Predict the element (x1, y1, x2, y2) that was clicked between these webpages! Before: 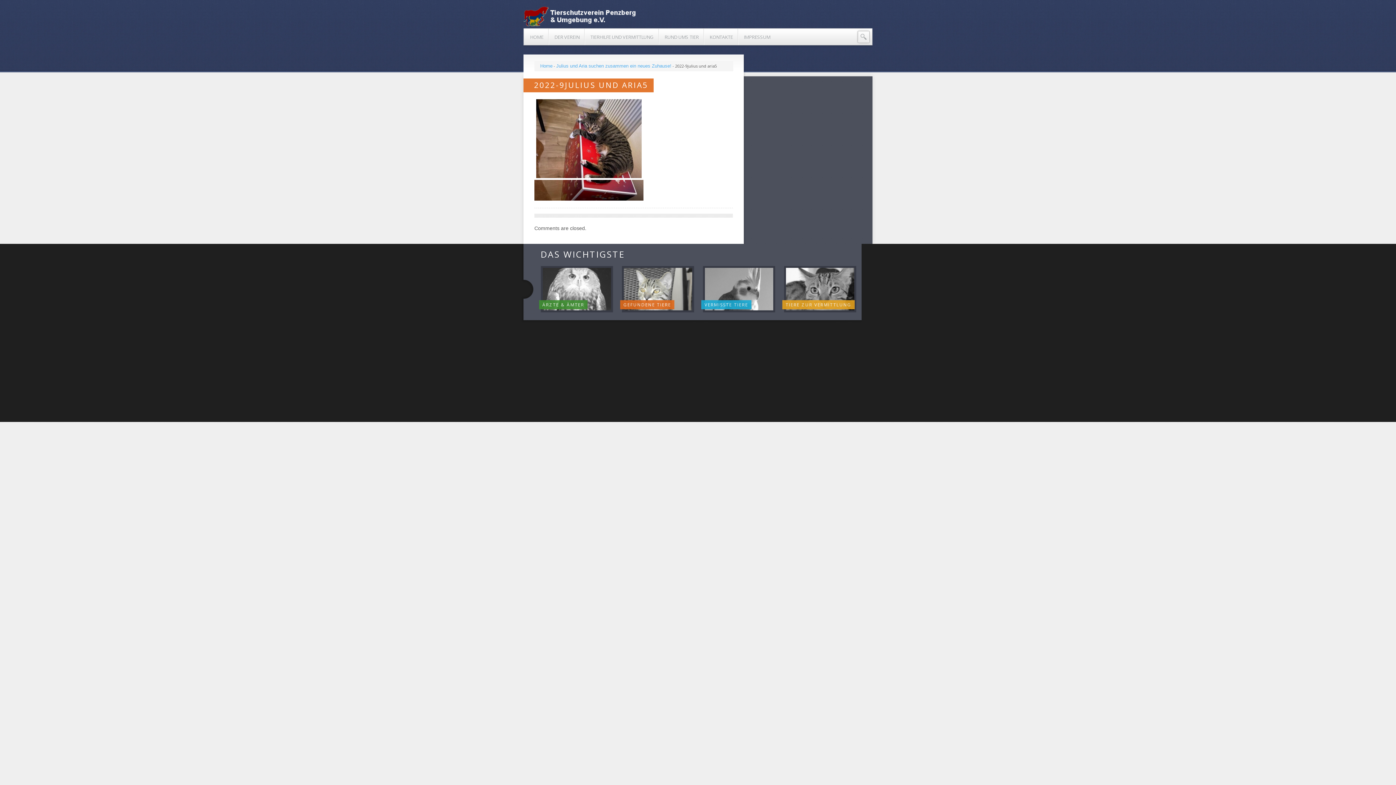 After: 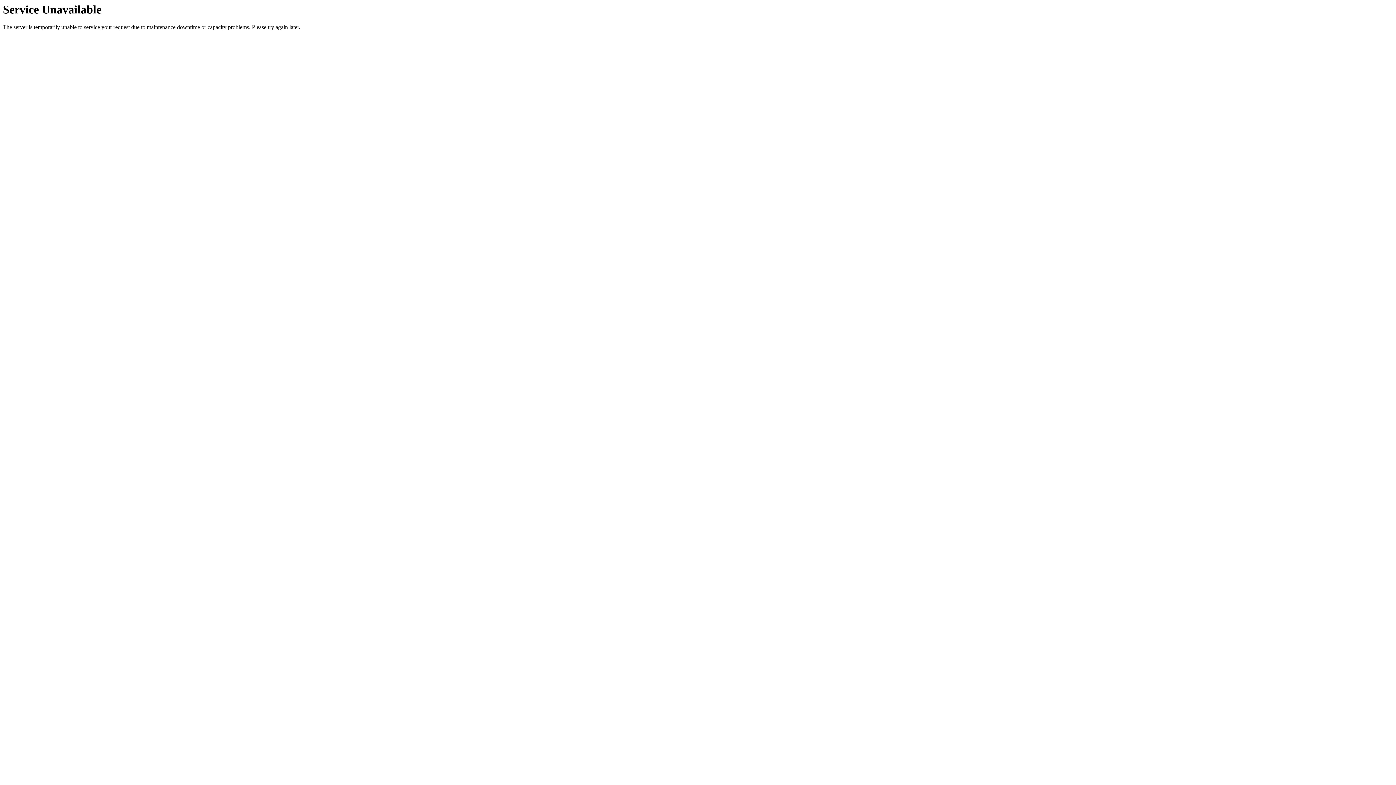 Action: bbox: (524, 34, 549, 39) label: HOME